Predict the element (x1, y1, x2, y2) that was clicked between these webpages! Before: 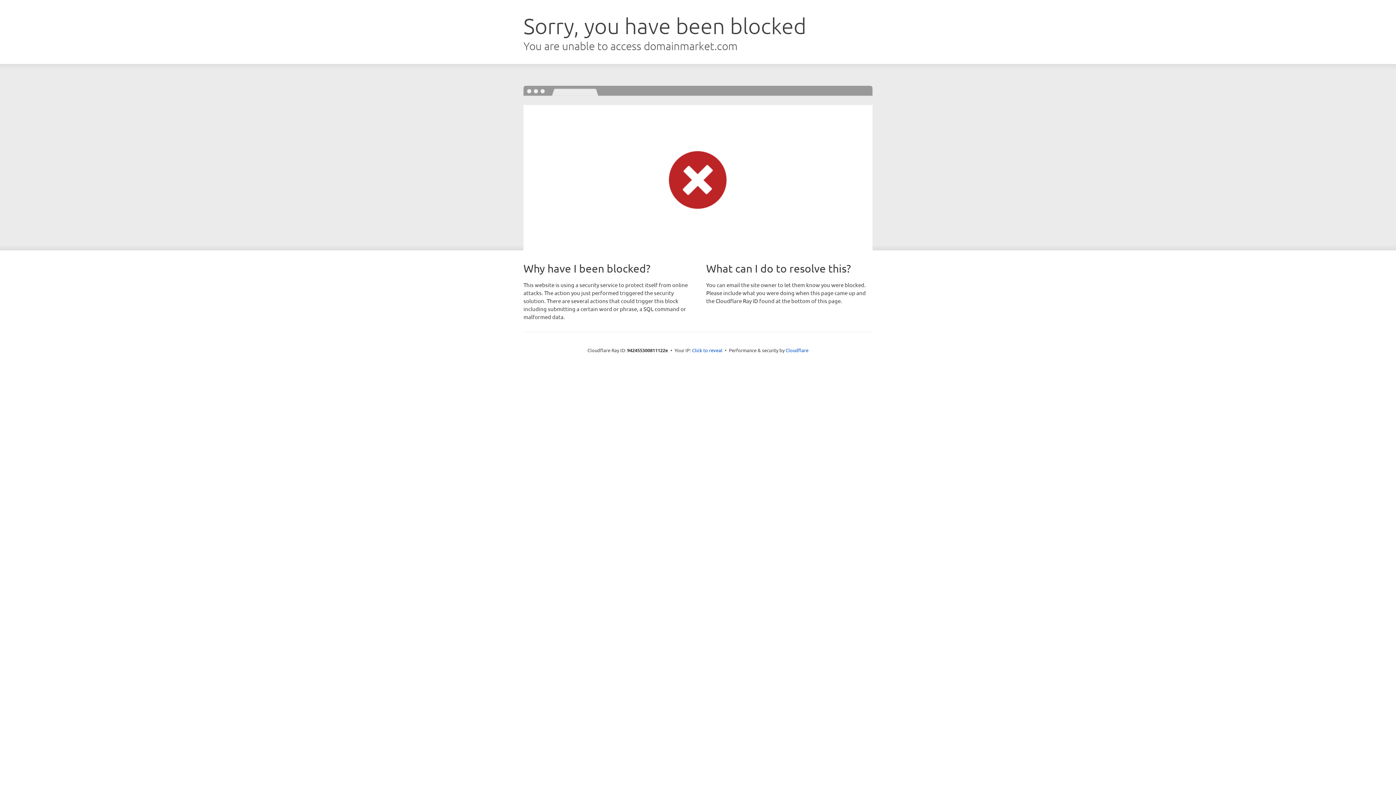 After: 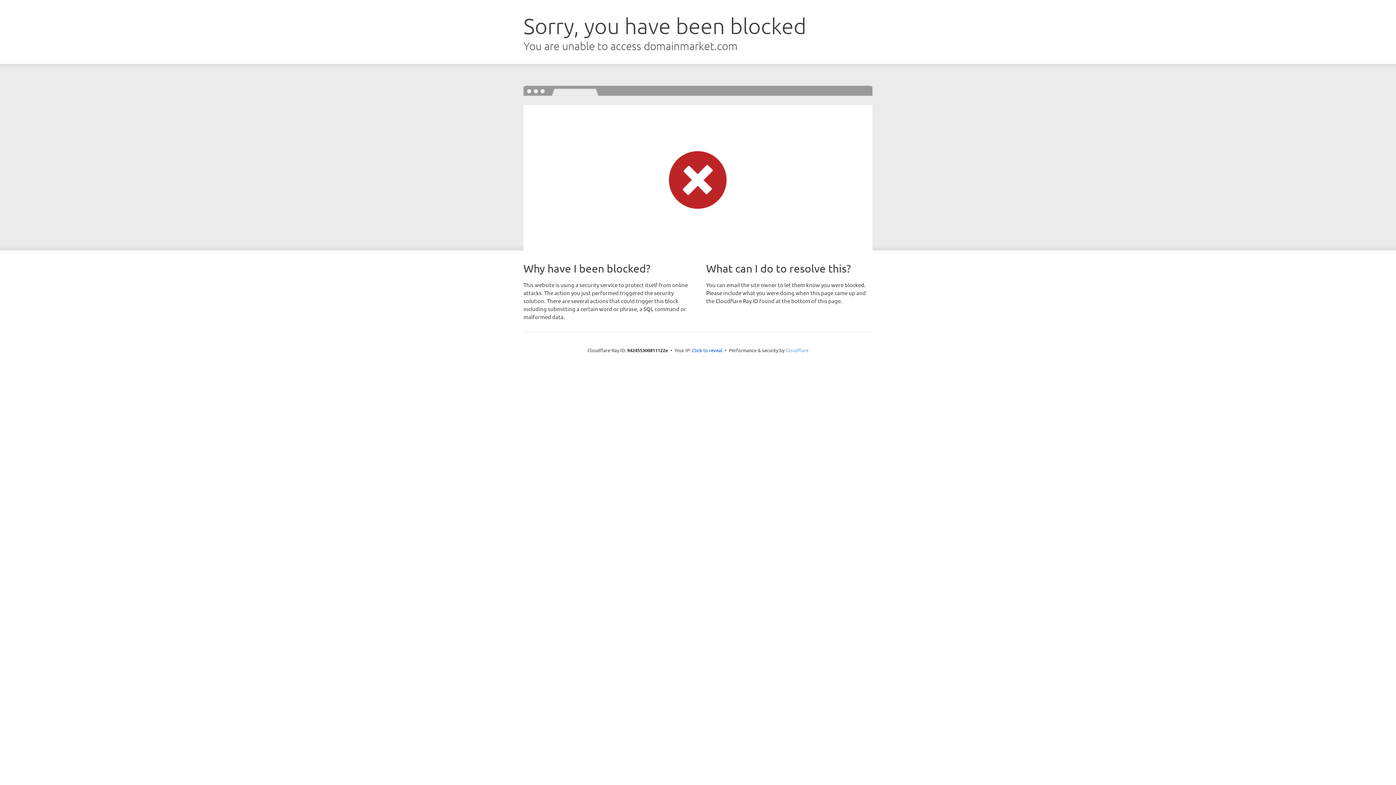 Action: bbox: (785, 347, 808, 353) label: Cloudflare